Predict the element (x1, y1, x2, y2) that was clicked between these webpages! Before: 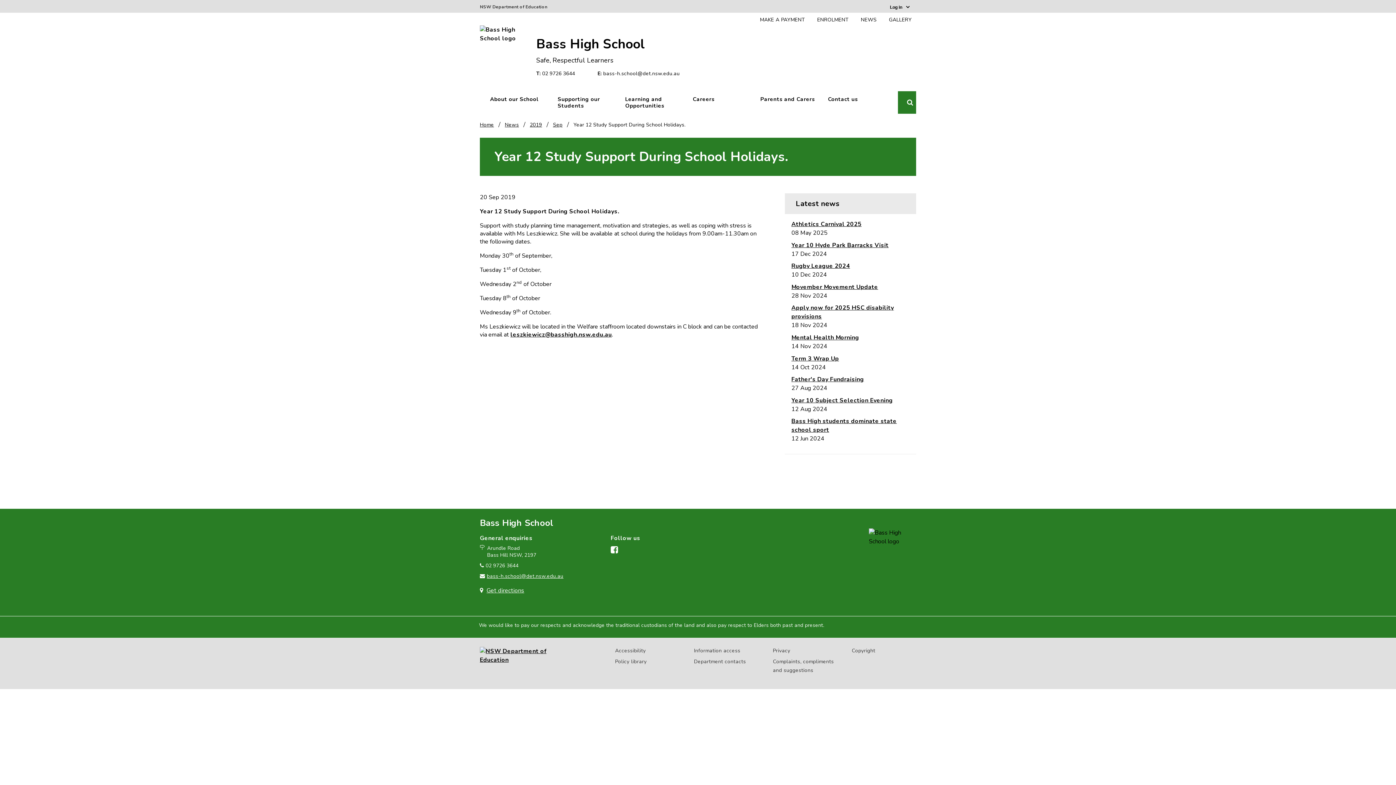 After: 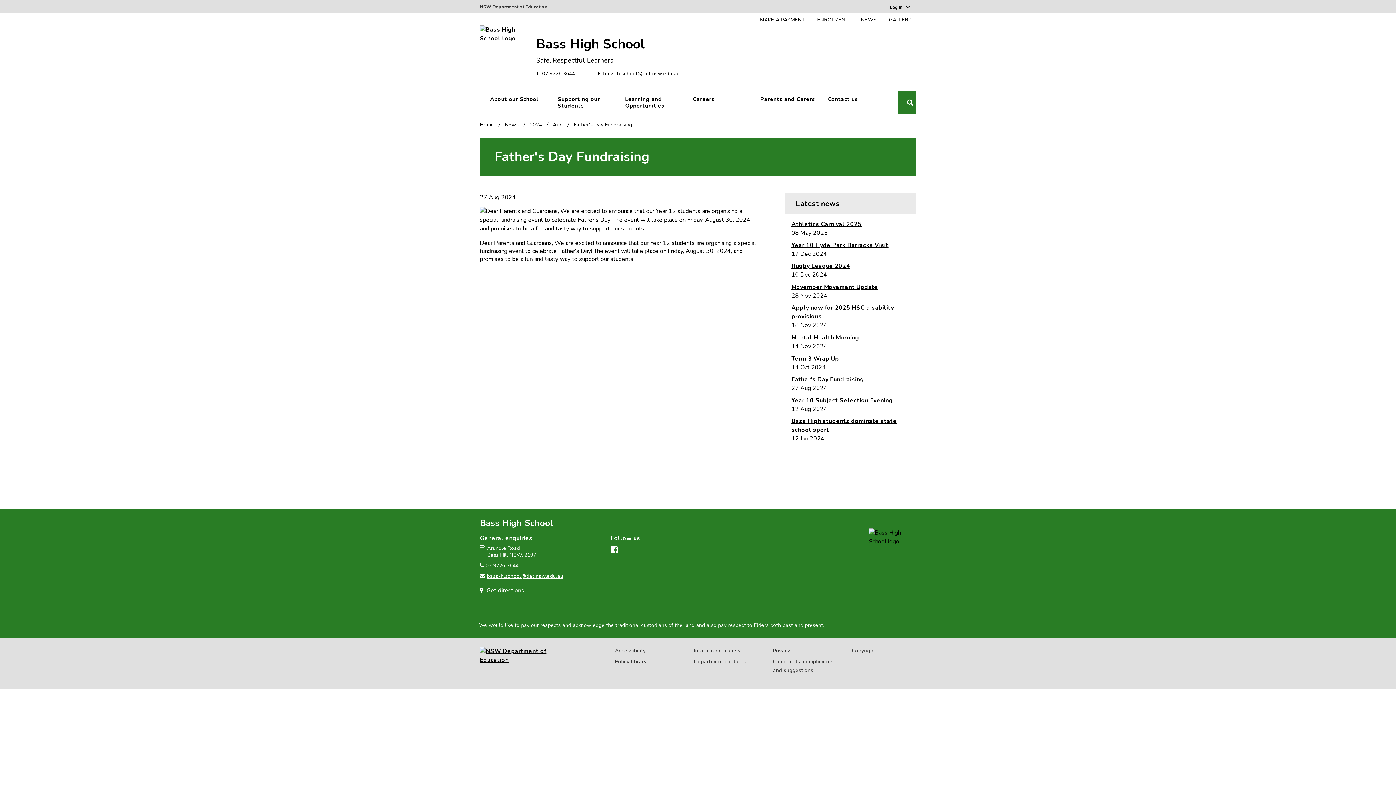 Action: label: Father's Day Fundraising bbox: (791, 375, 905, 384)